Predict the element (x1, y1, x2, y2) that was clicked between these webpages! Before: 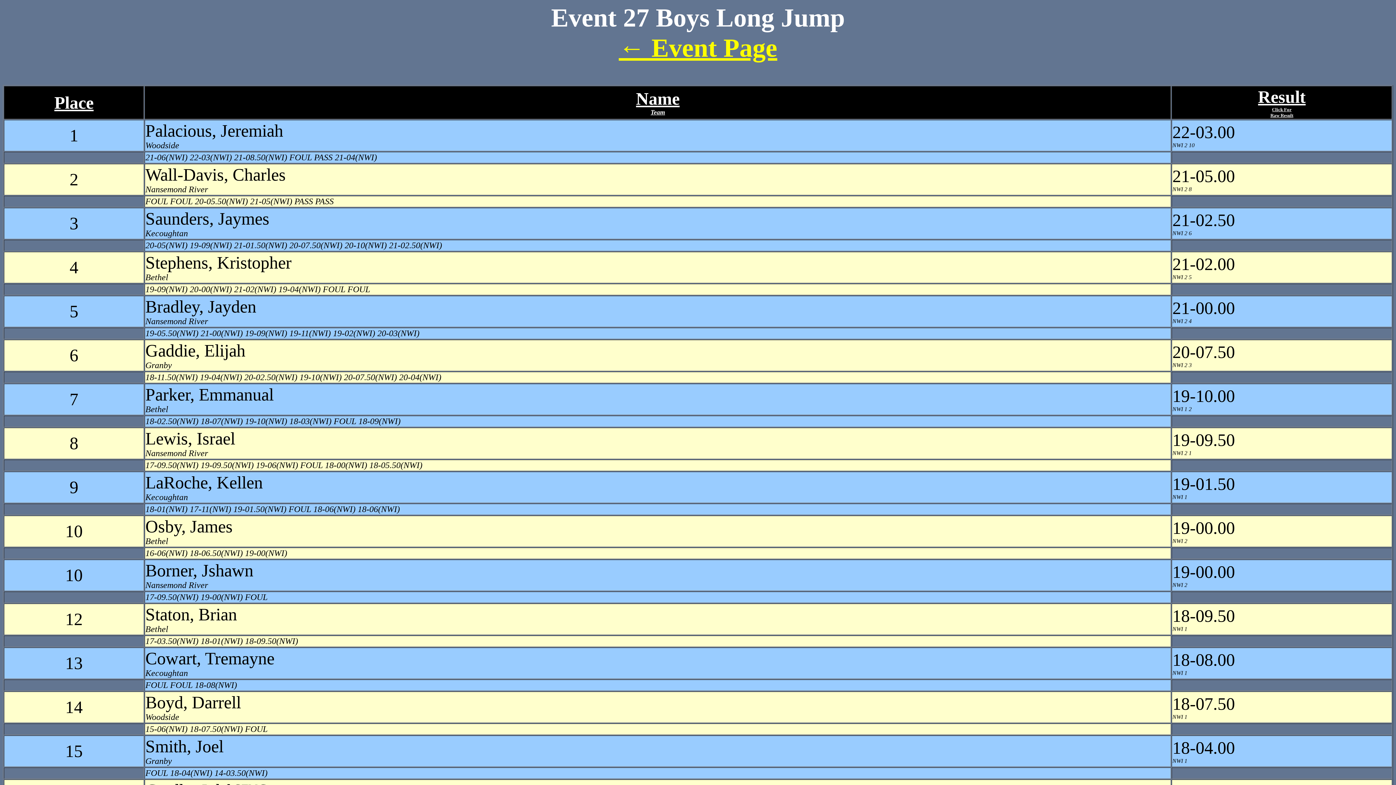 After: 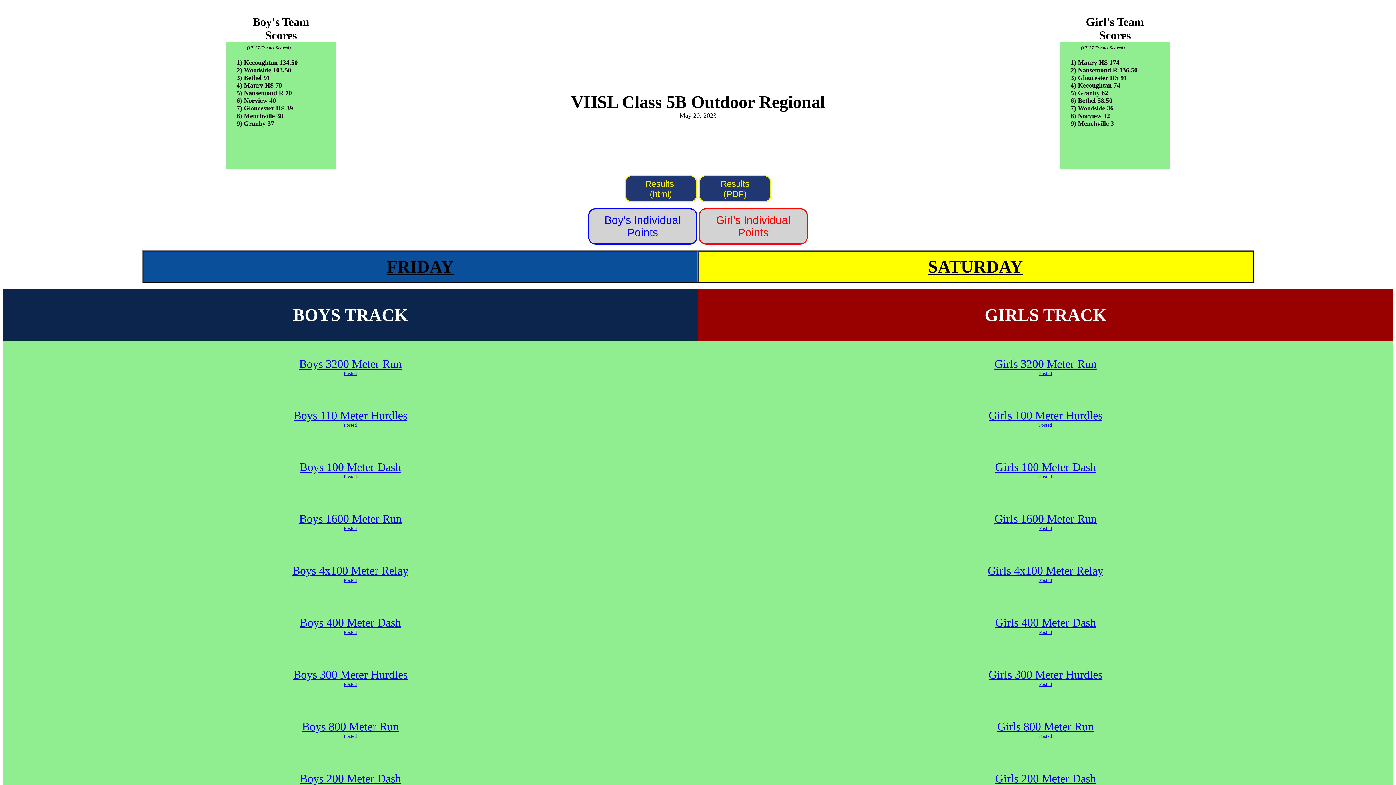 Action: bbox: (618, 33, 777, 62) label: ← Event Page